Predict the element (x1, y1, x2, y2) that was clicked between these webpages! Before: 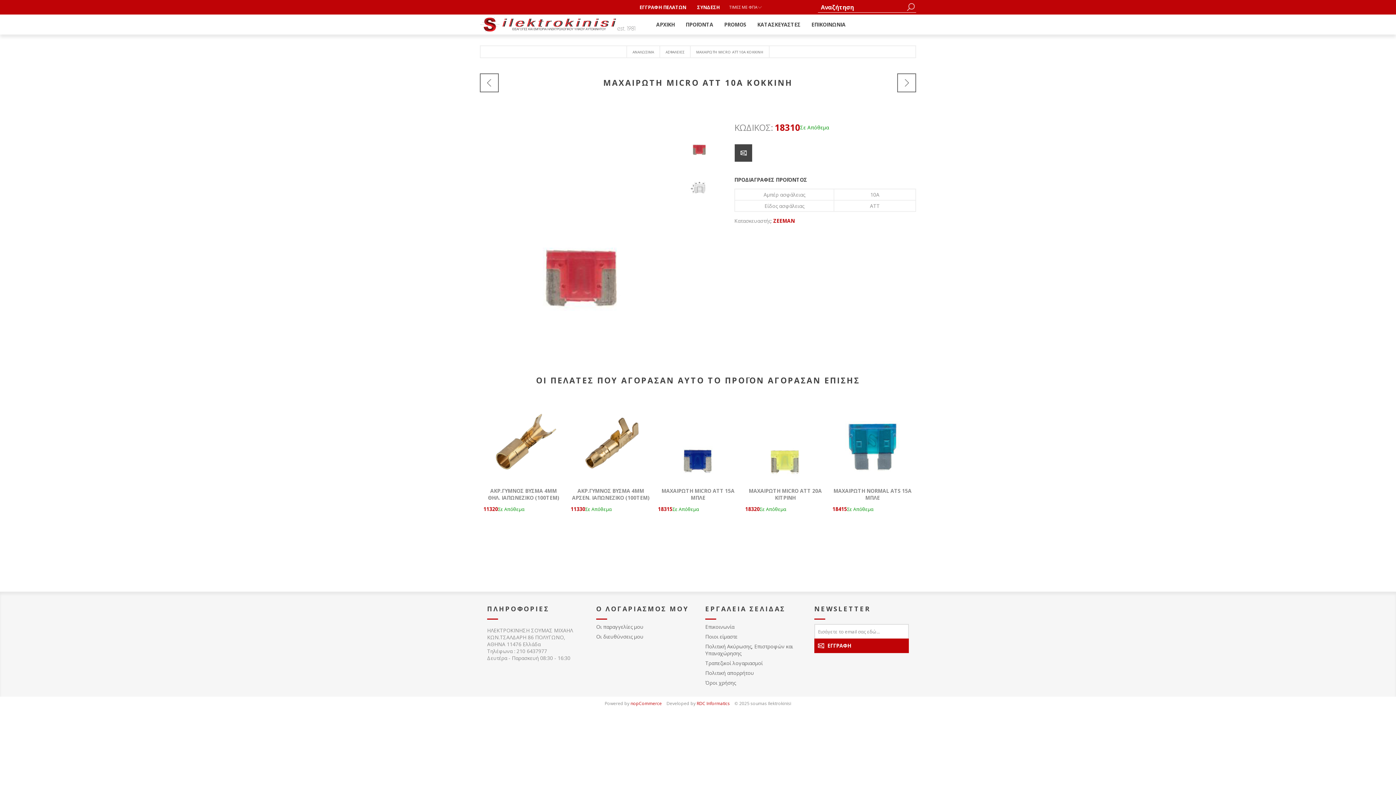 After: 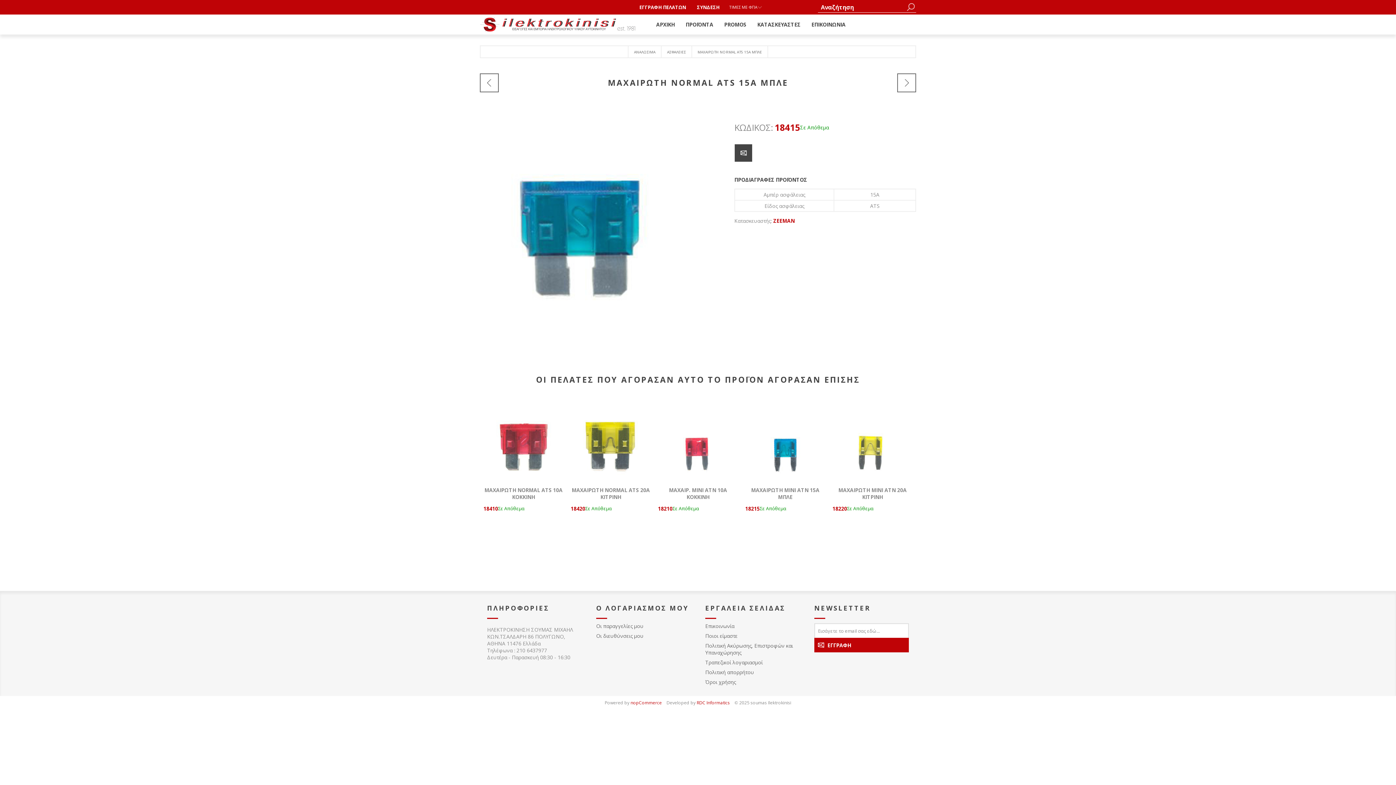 Action: bbox: (832, 400, 912, 480)